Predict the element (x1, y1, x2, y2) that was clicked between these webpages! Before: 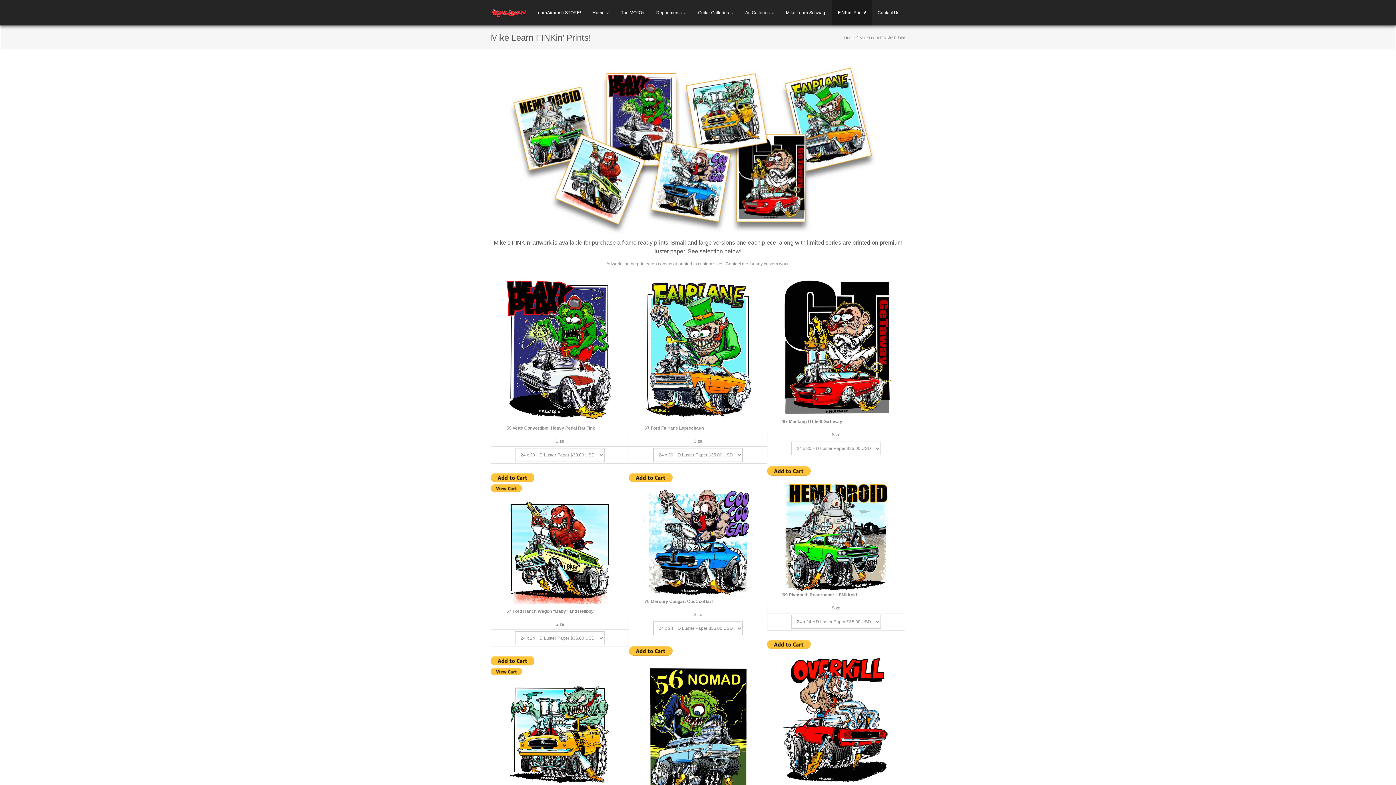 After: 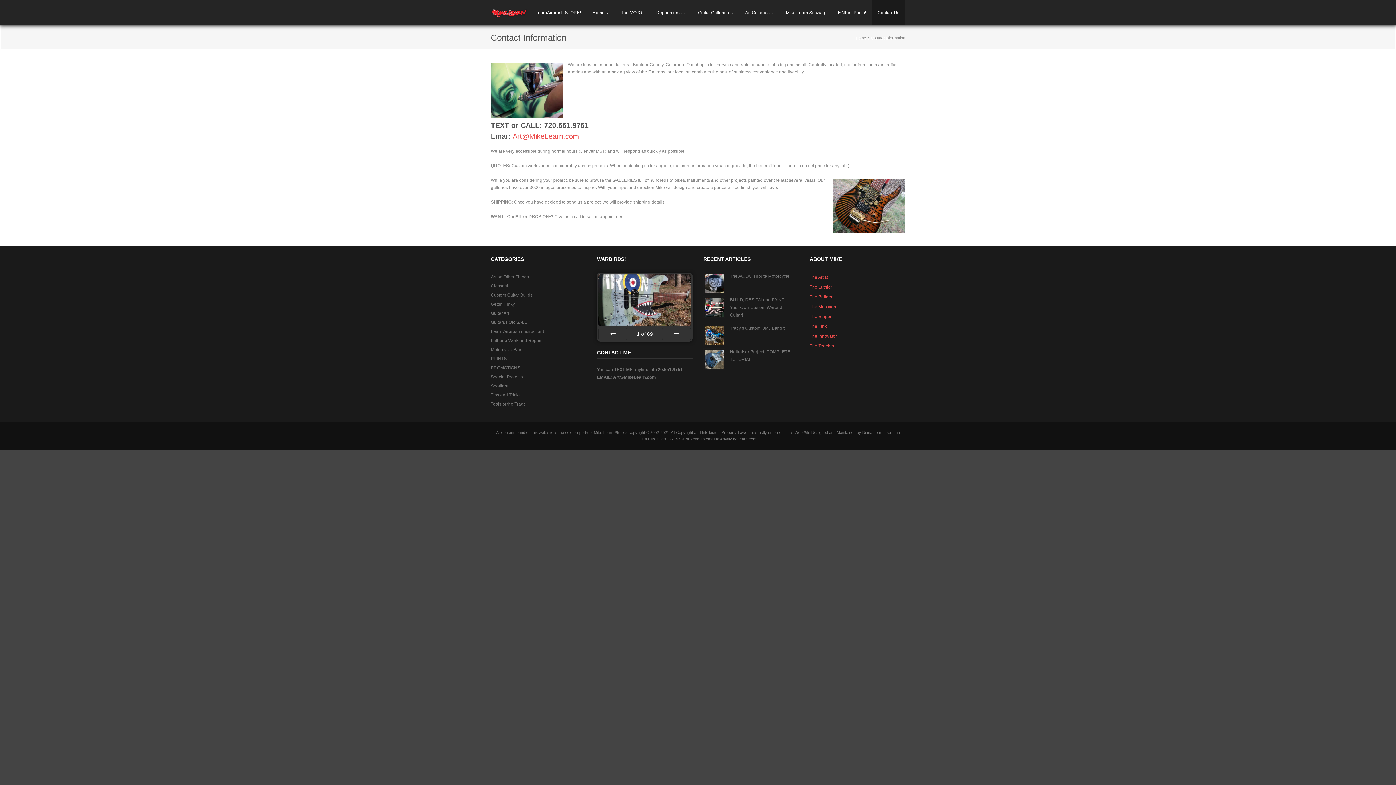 Action: label: Contact Us bbox: (872, 0, 905, 25)